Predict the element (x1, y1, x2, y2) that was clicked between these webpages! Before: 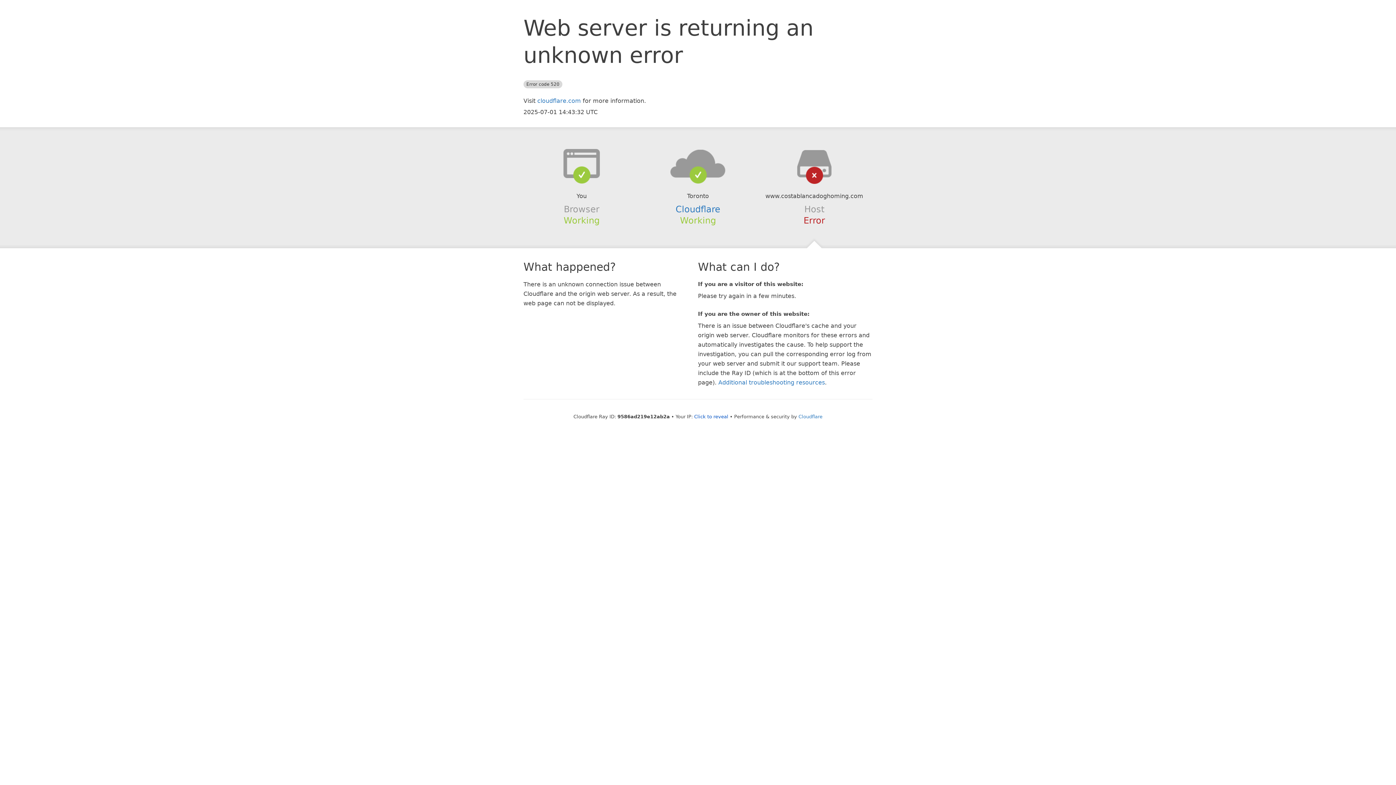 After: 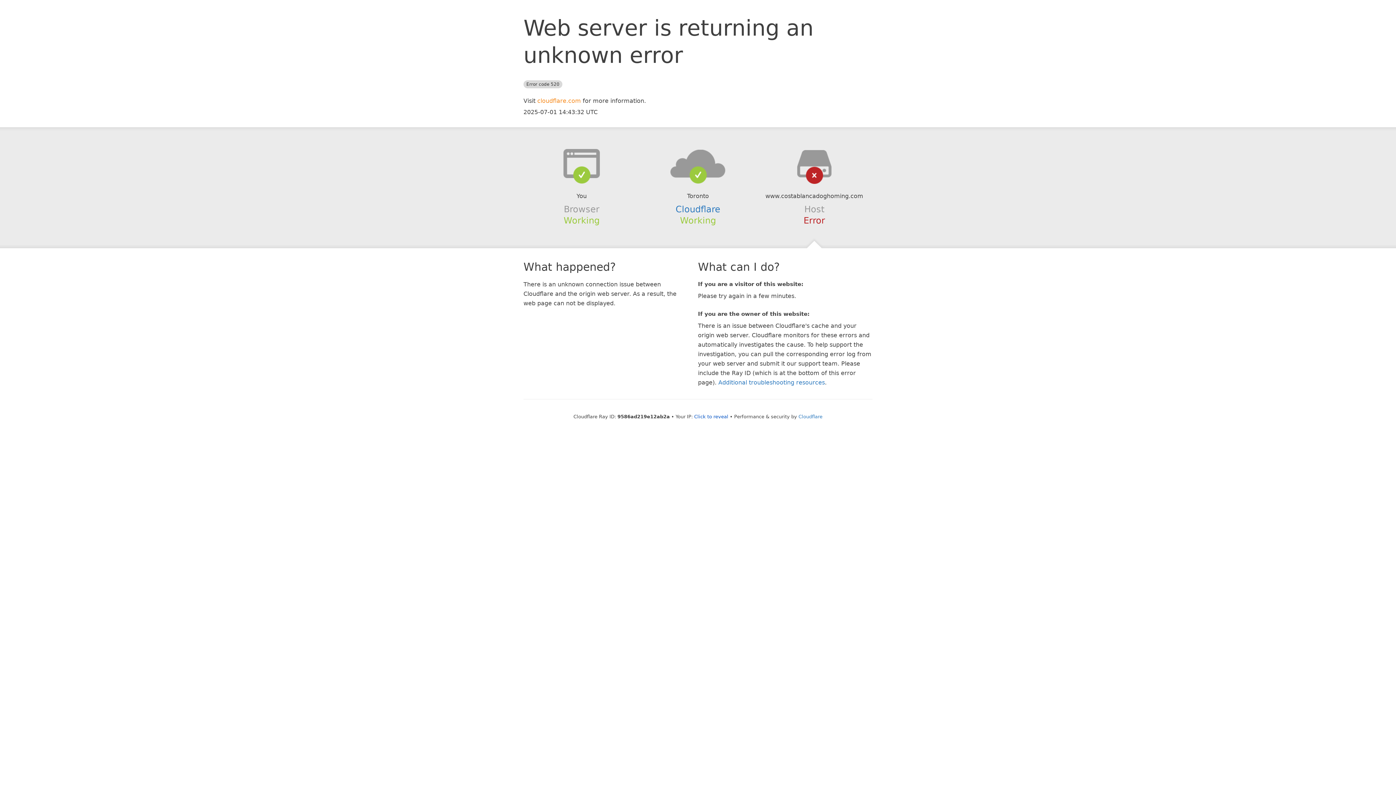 Action: label: cloudflare.com bbox: (537, 97, 581, 104)